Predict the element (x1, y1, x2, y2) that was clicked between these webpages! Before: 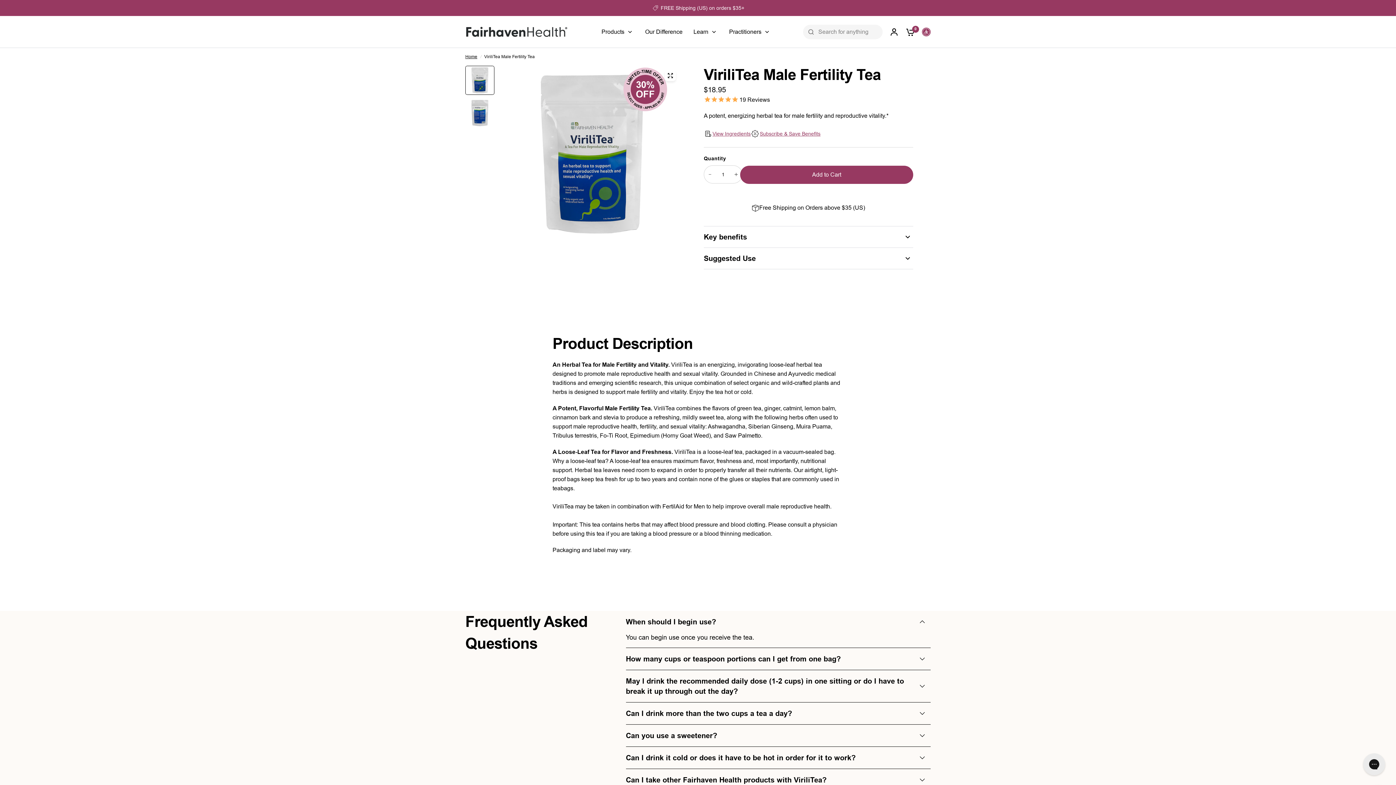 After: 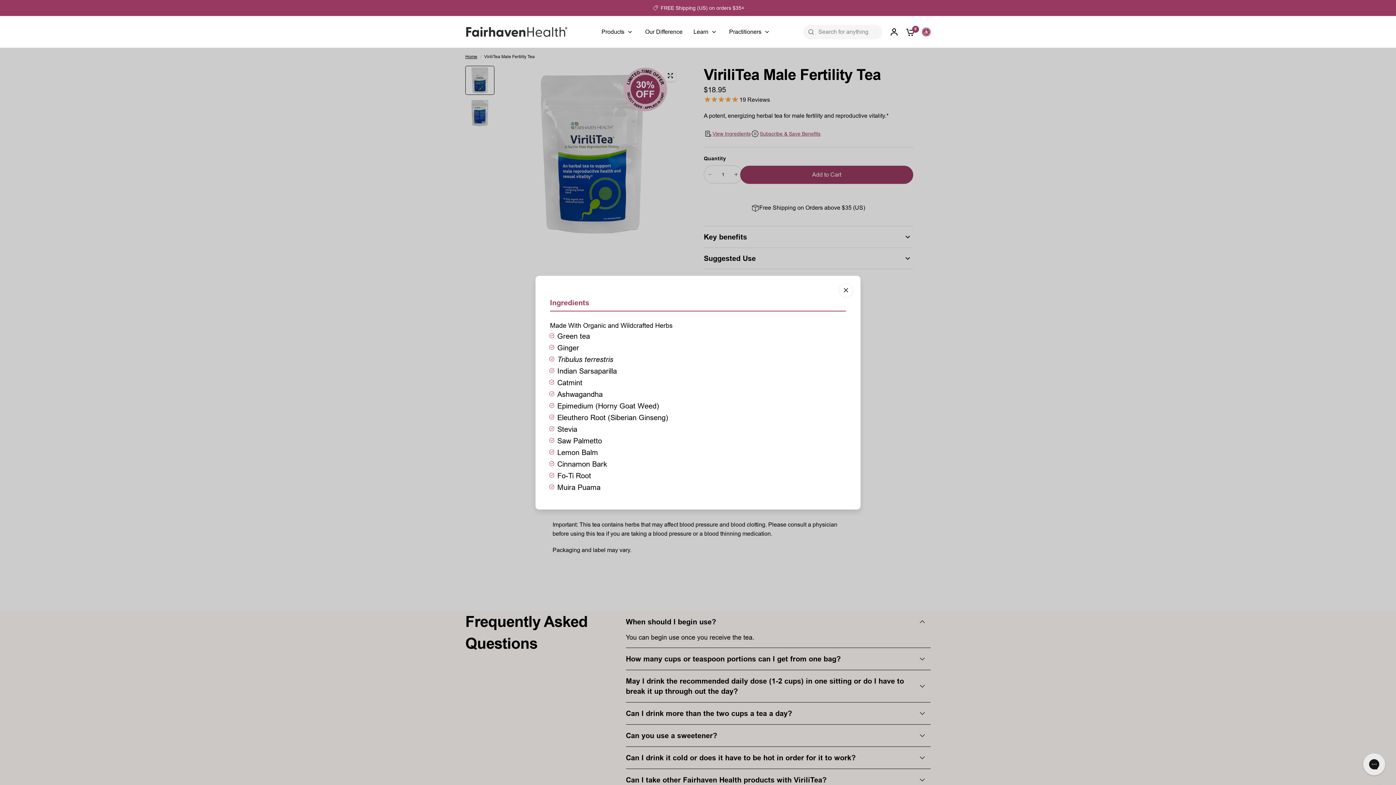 Action: bbox: (704, 129, 750, 138) label: View Ingredients